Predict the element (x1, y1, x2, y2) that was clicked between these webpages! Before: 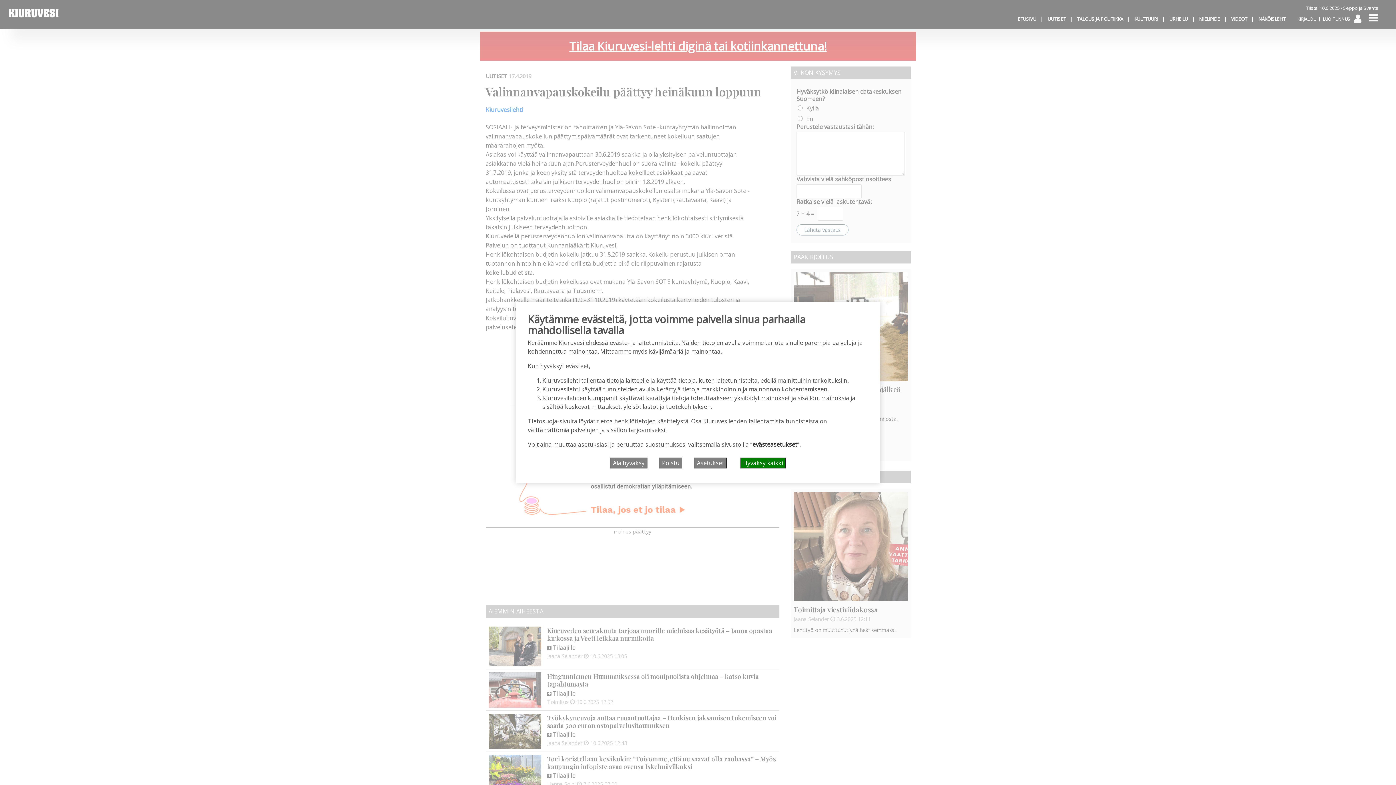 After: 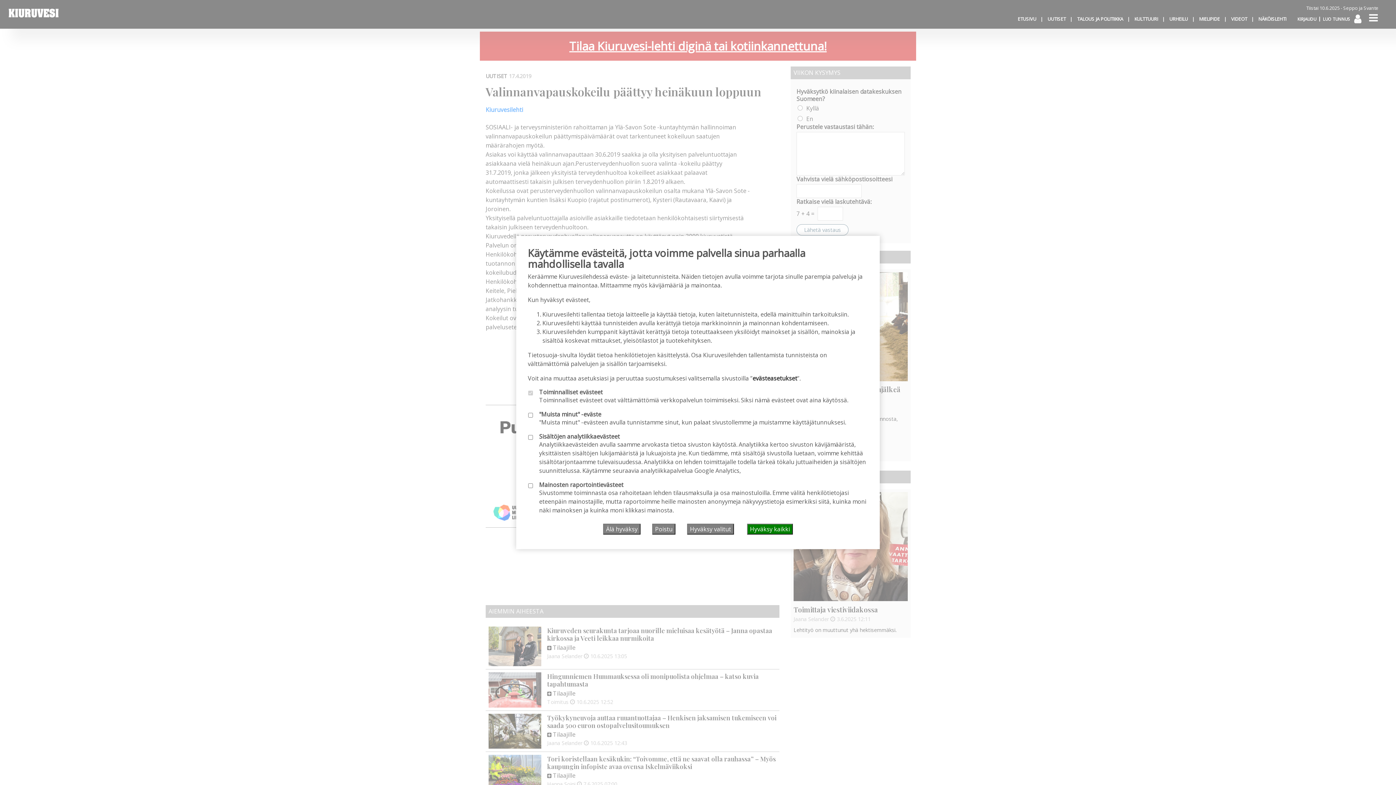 Action: label: Asetukset bbox: (694, 457, 727, 468)